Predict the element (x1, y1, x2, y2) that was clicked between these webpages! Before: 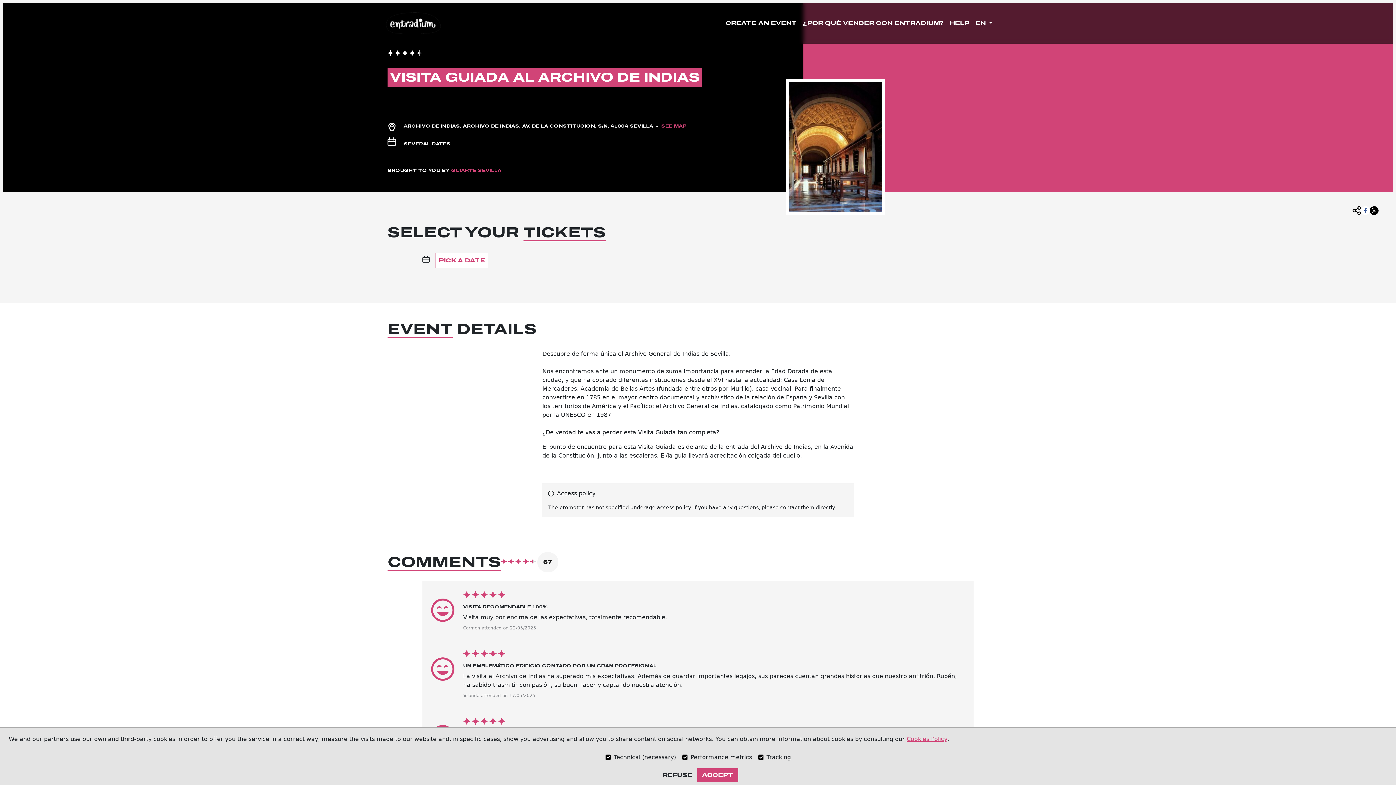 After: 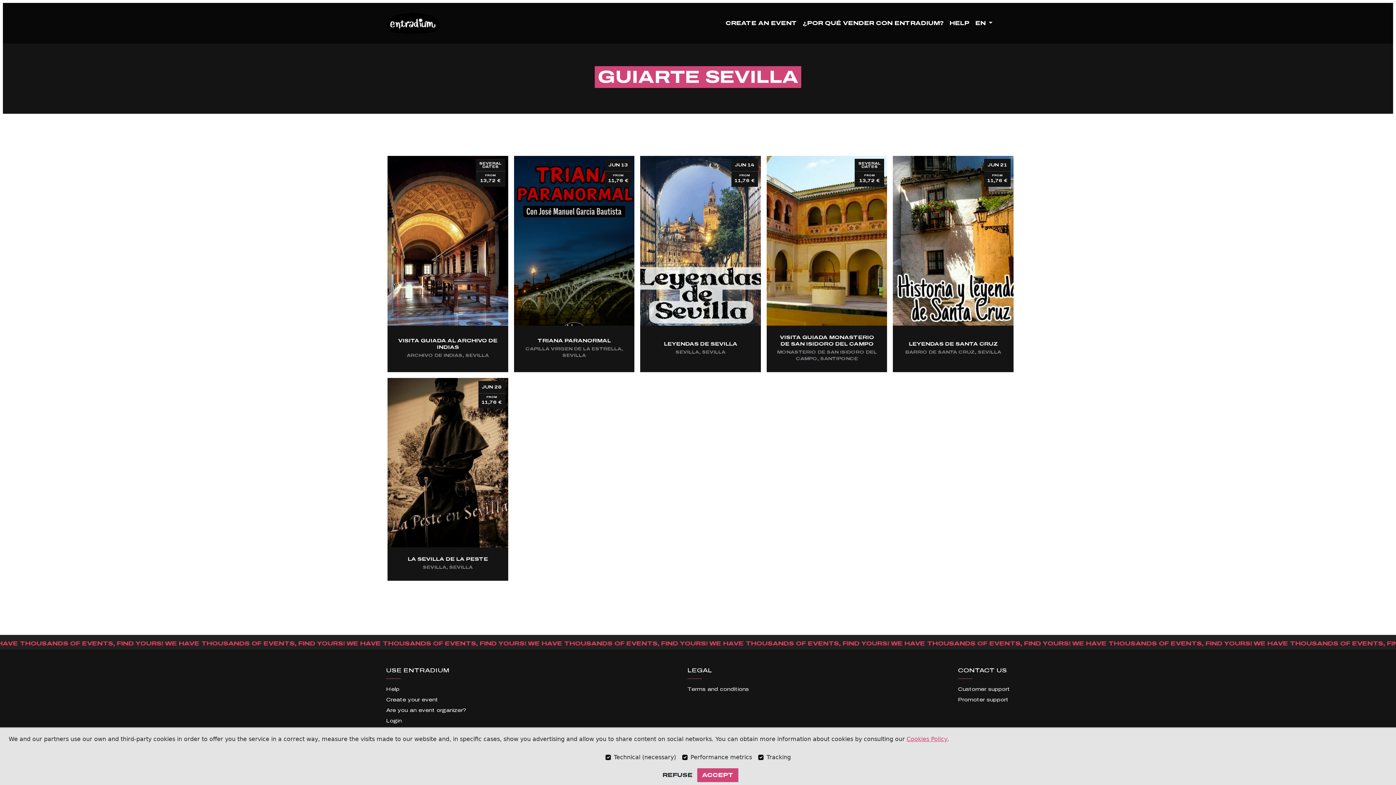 Action: label: GUIARTE SEVILLA bbox: (451, 168, 501, 173)